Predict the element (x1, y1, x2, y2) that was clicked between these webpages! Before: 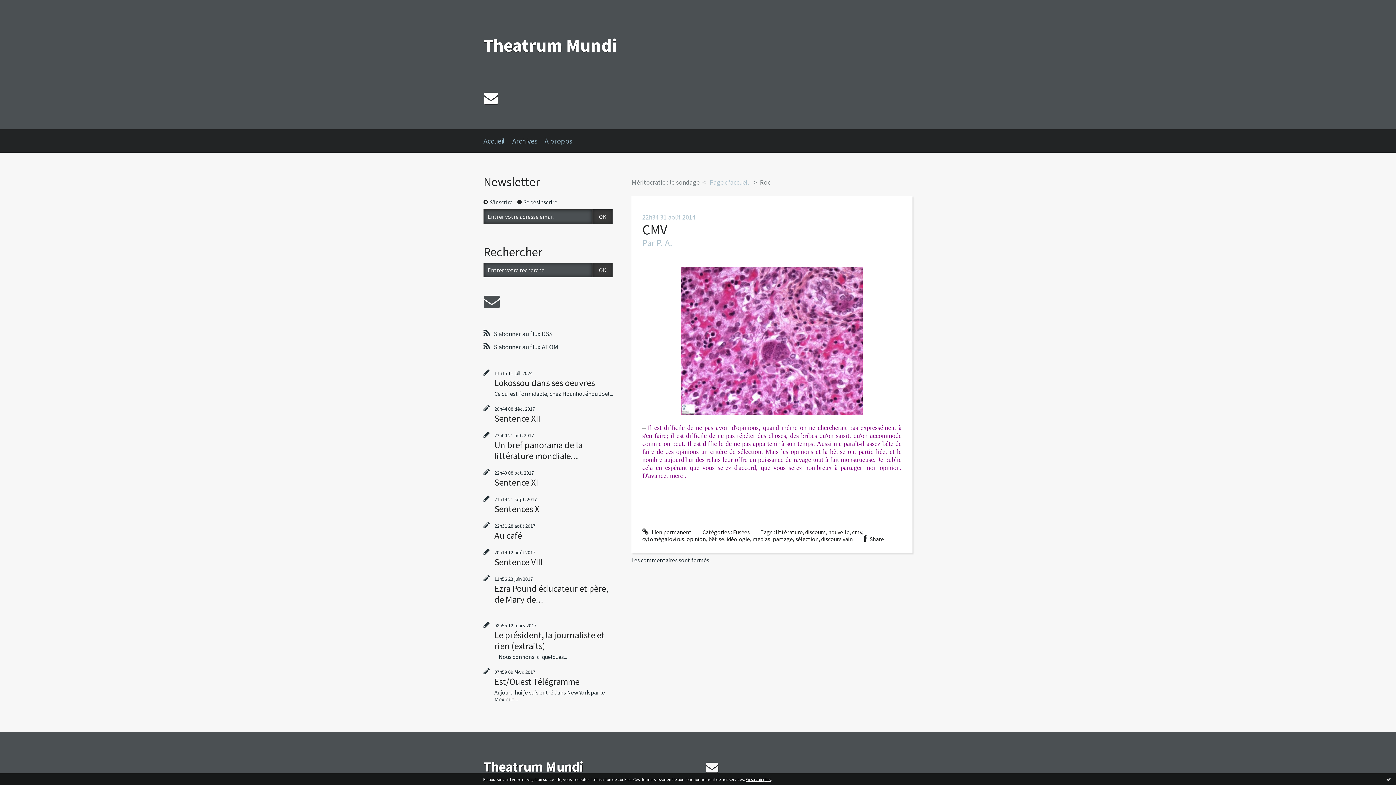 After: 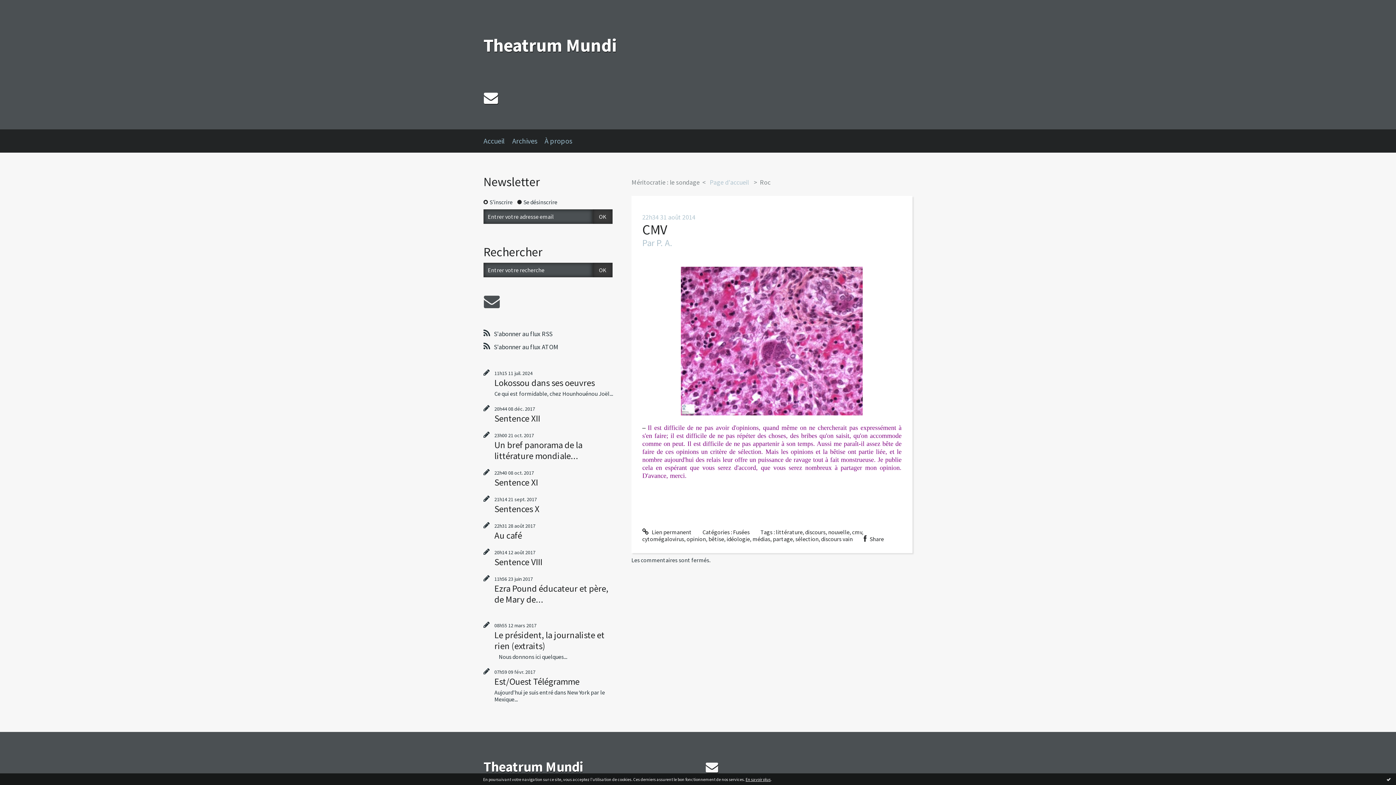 Action: label: CMV bbox: (642, 220, 667, 238)